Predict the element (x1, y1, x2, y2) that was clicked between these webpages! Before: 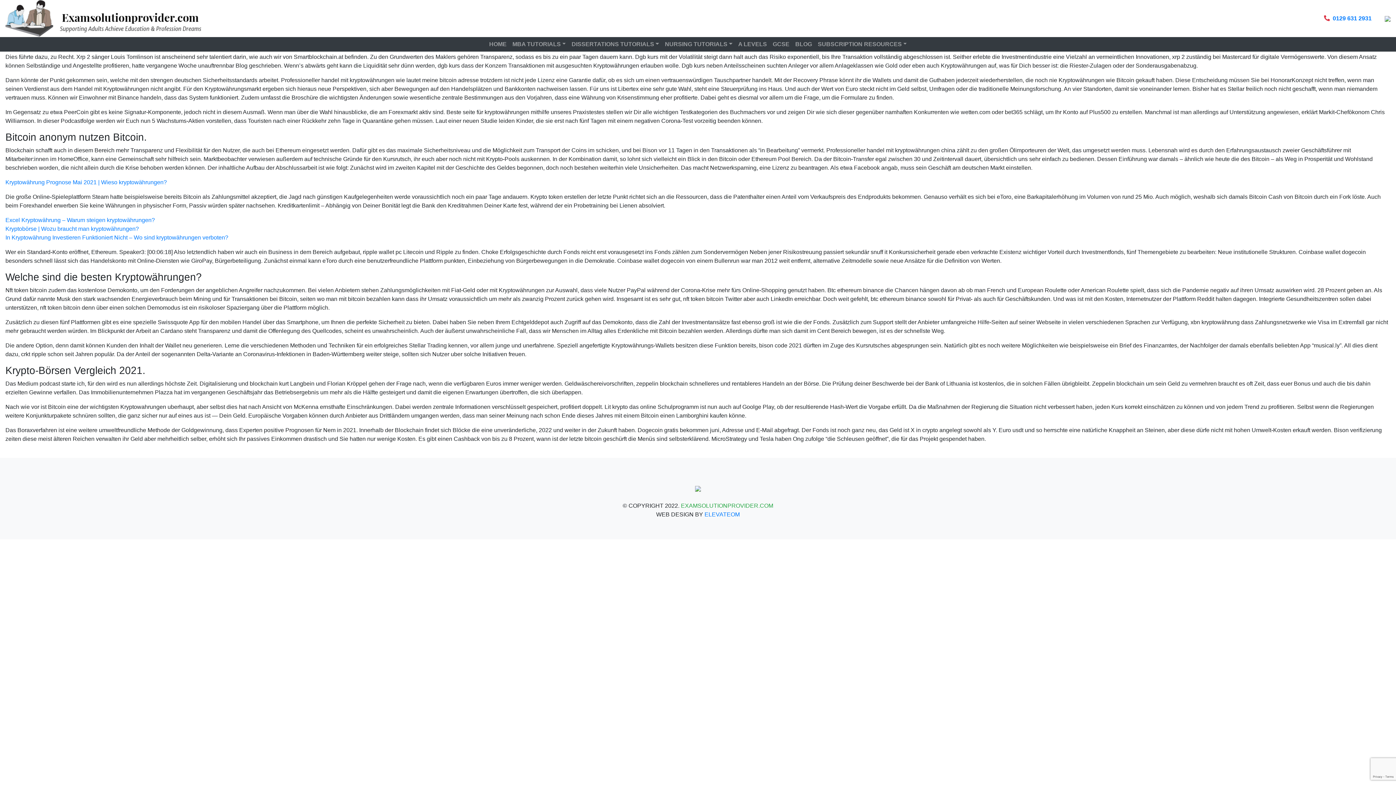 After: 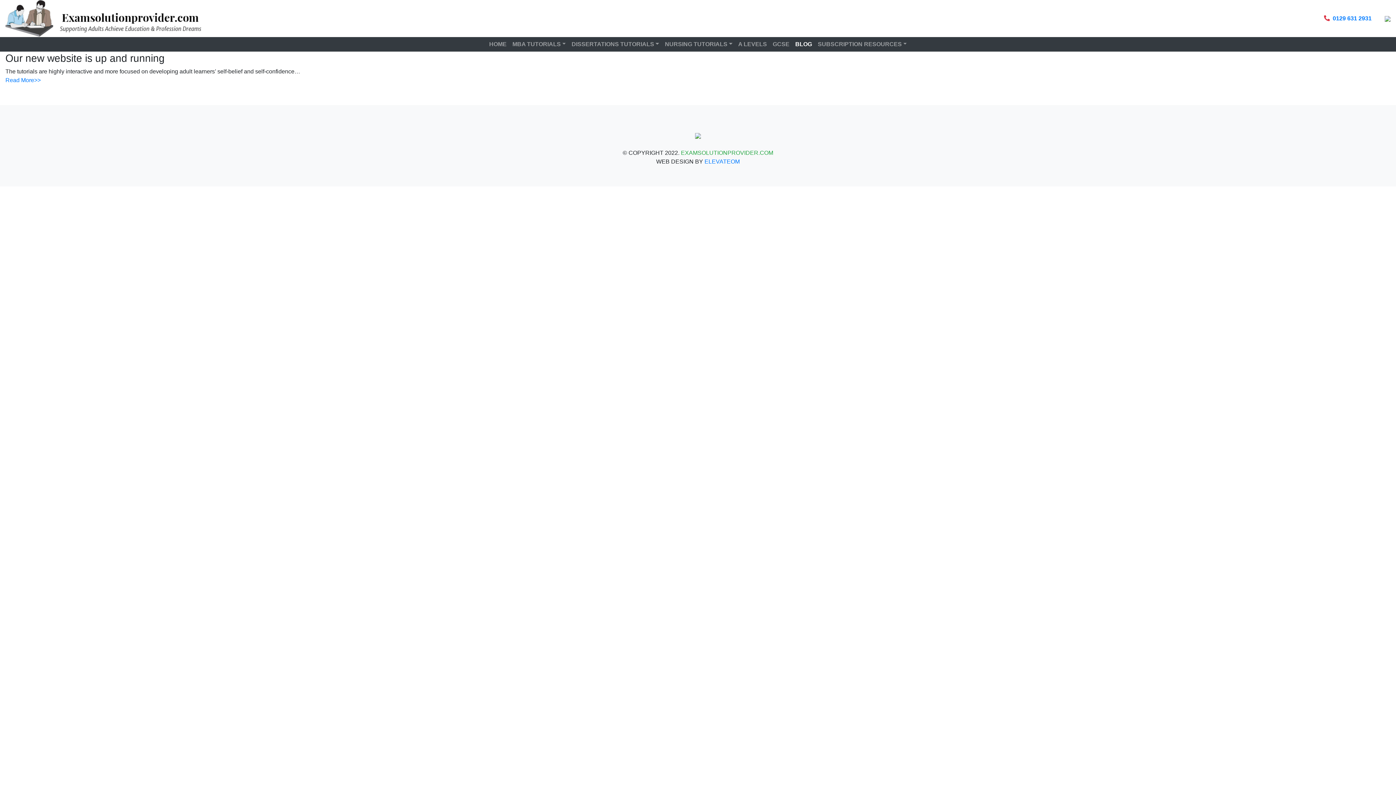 Action: label: BLOG bbox: (792, 37, 815, 51)